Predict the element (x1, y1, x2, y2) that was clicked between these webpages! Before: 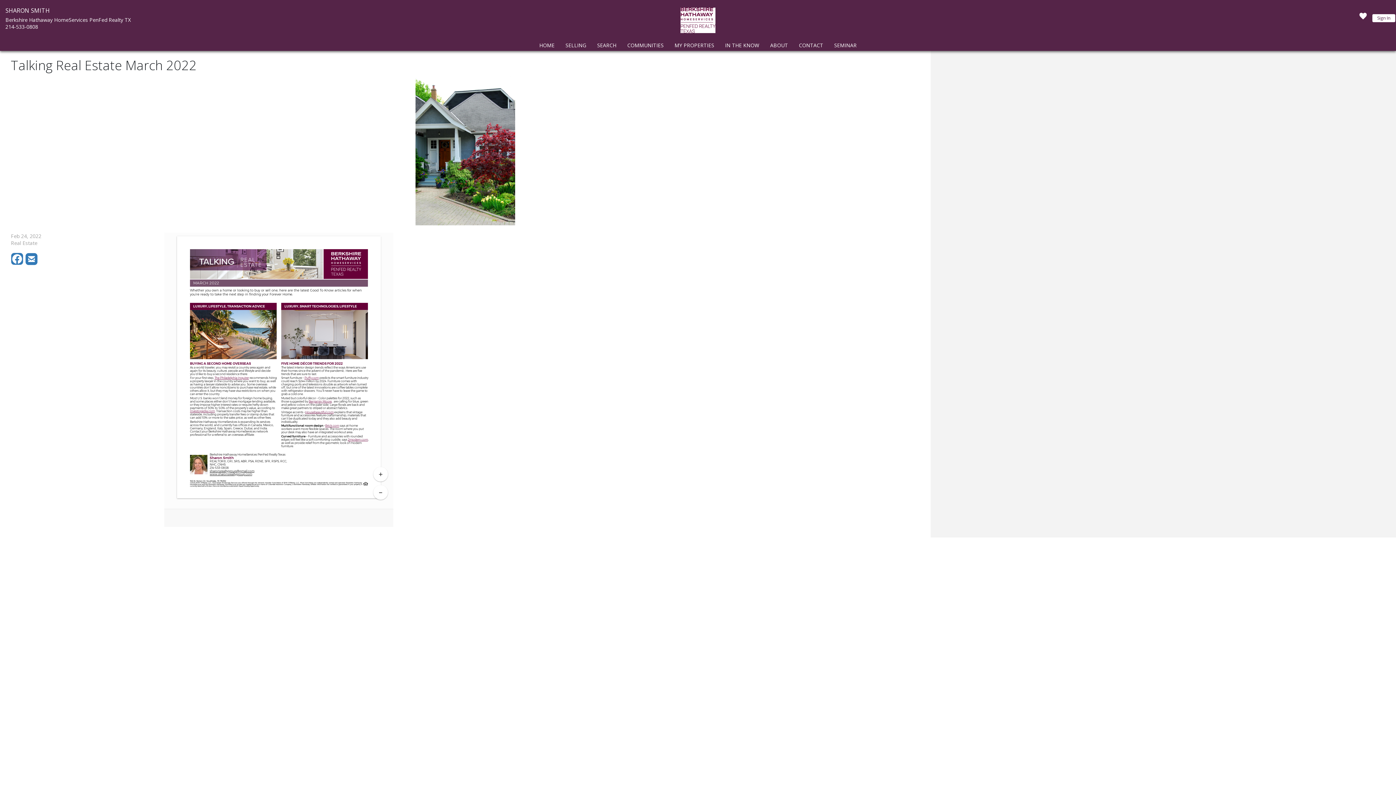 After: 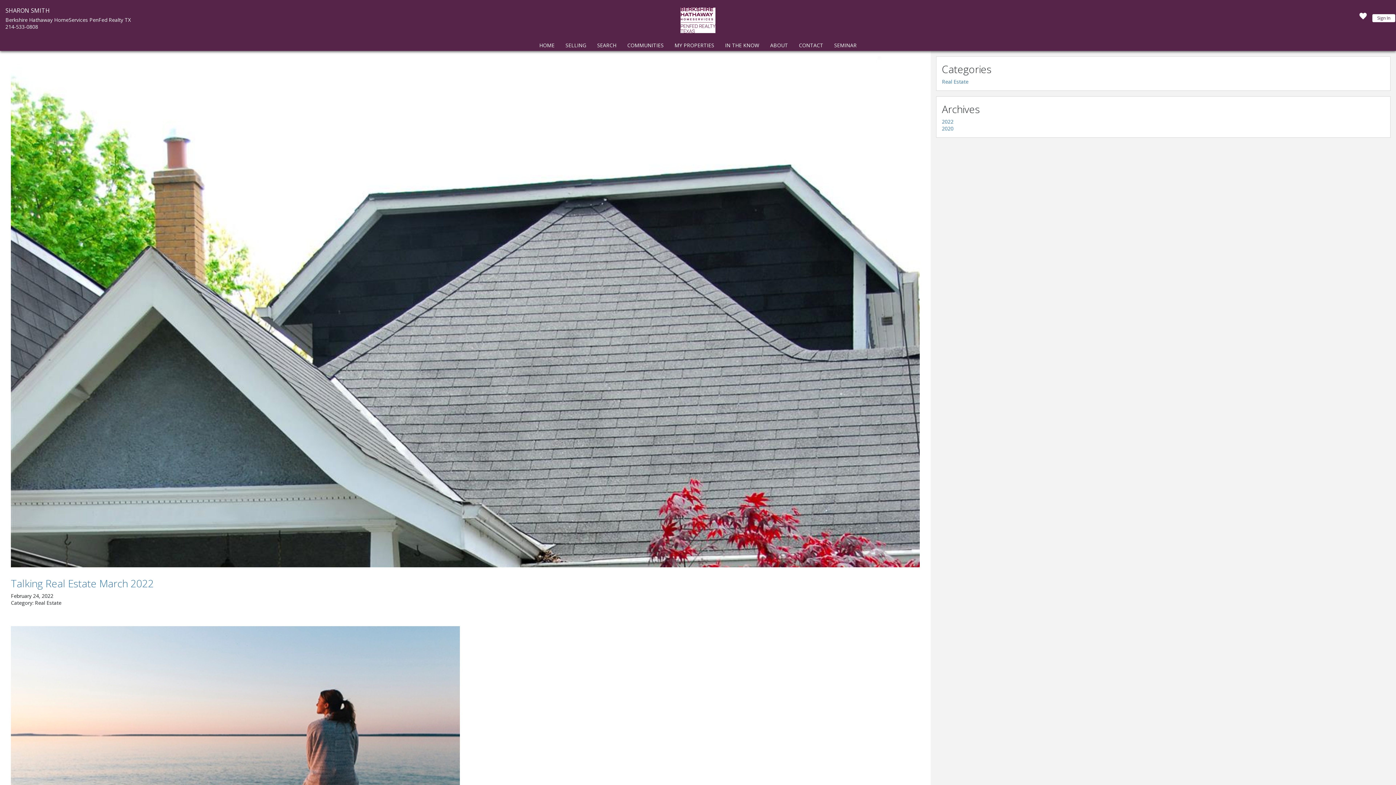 Action: label: IN THE KNOW bbox: (723, 40, 761, 50)